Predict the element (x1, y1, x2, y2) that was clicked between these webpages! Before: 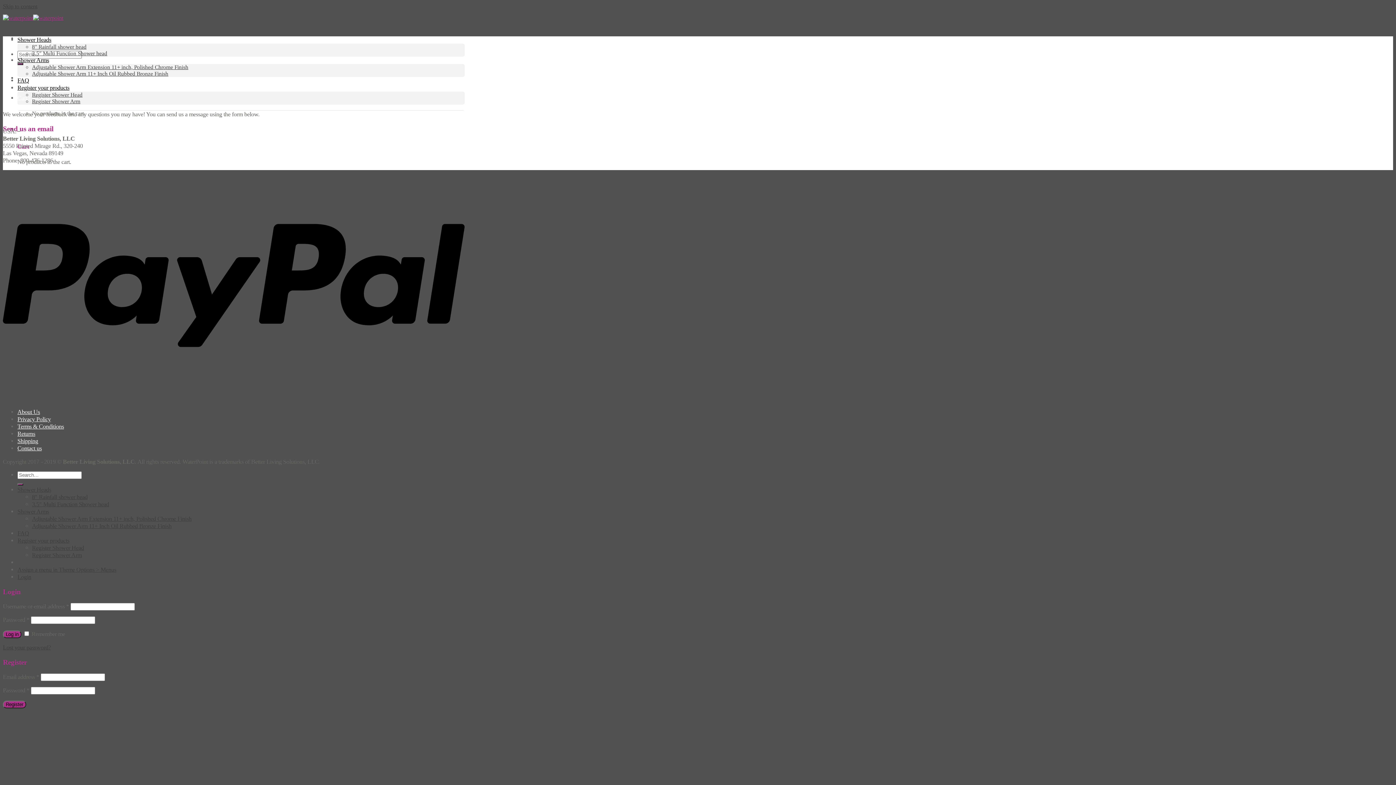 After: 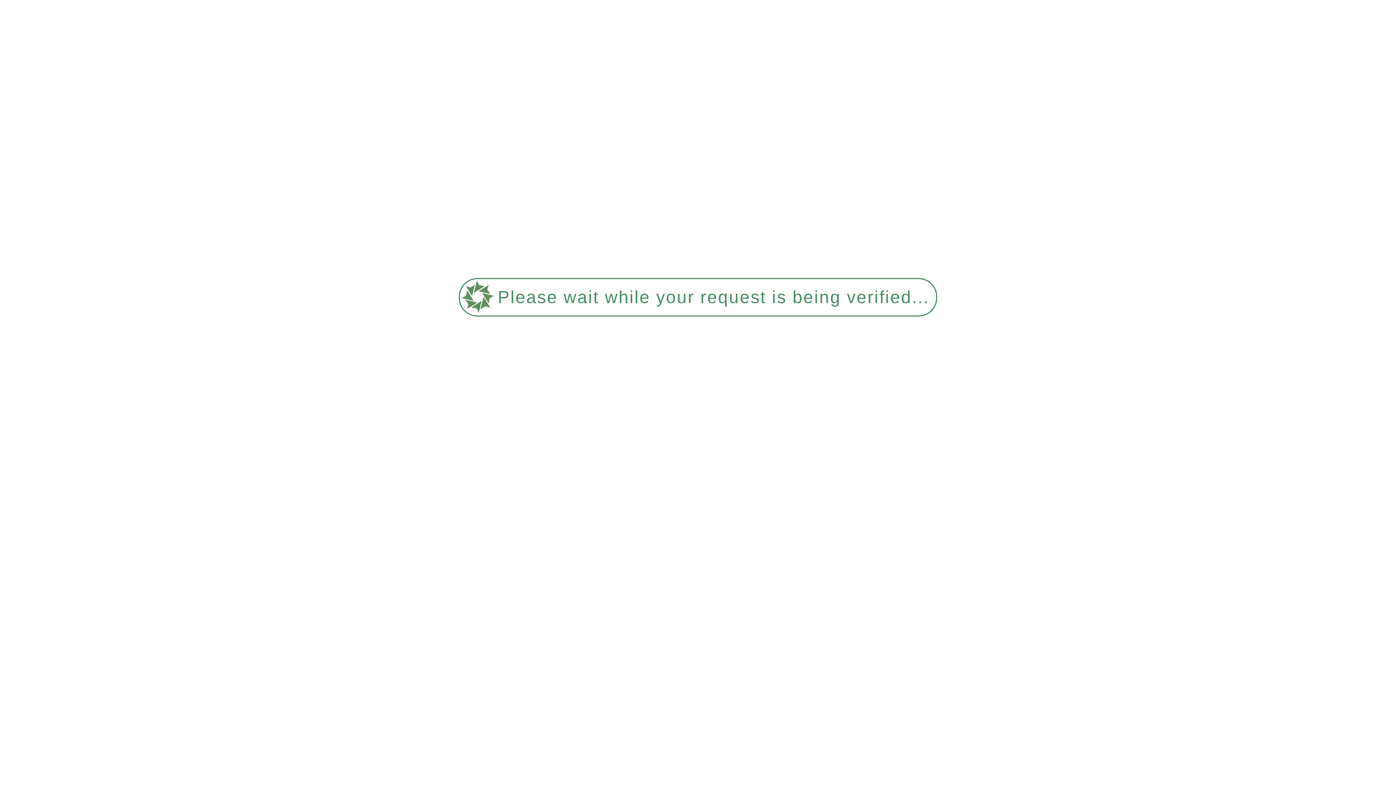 Action: bbox: (2, 14, 63, 21)